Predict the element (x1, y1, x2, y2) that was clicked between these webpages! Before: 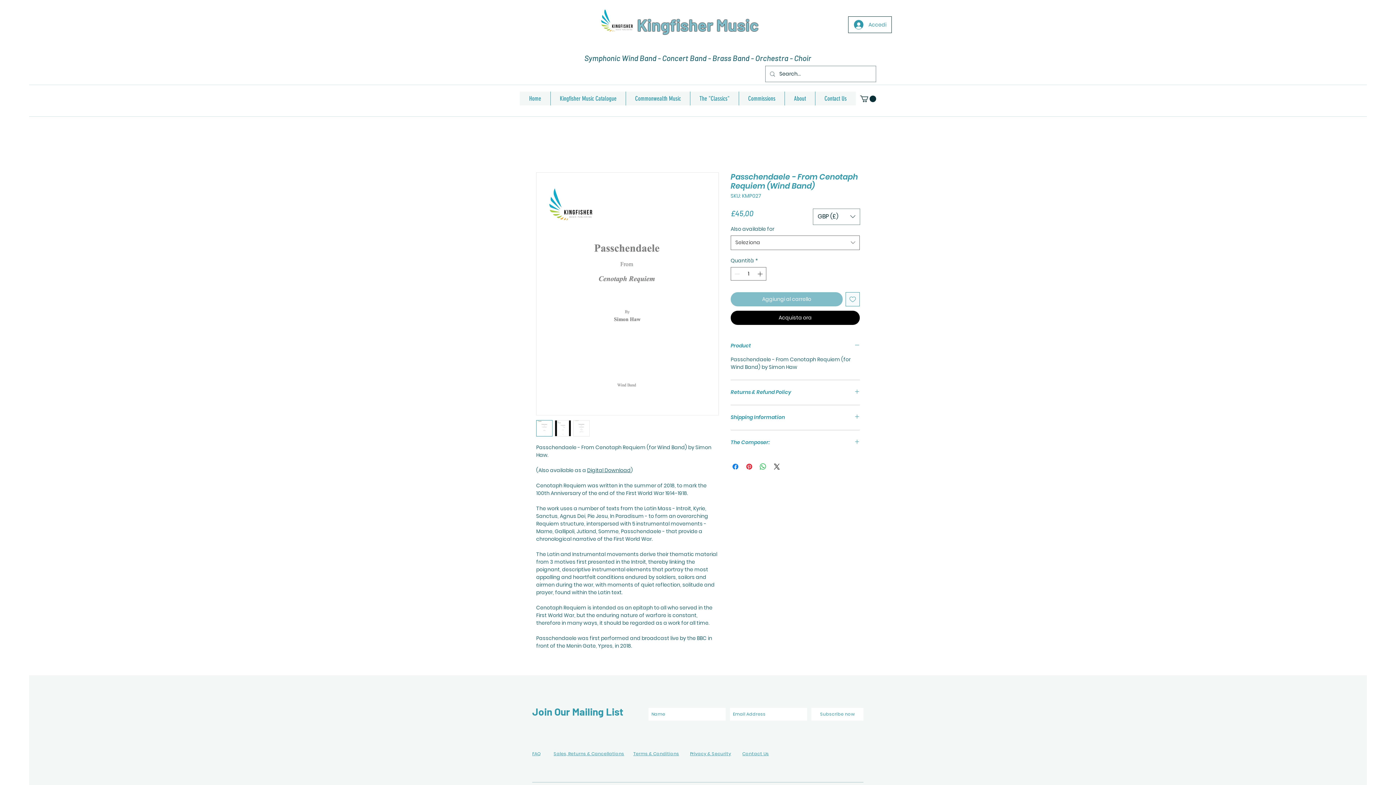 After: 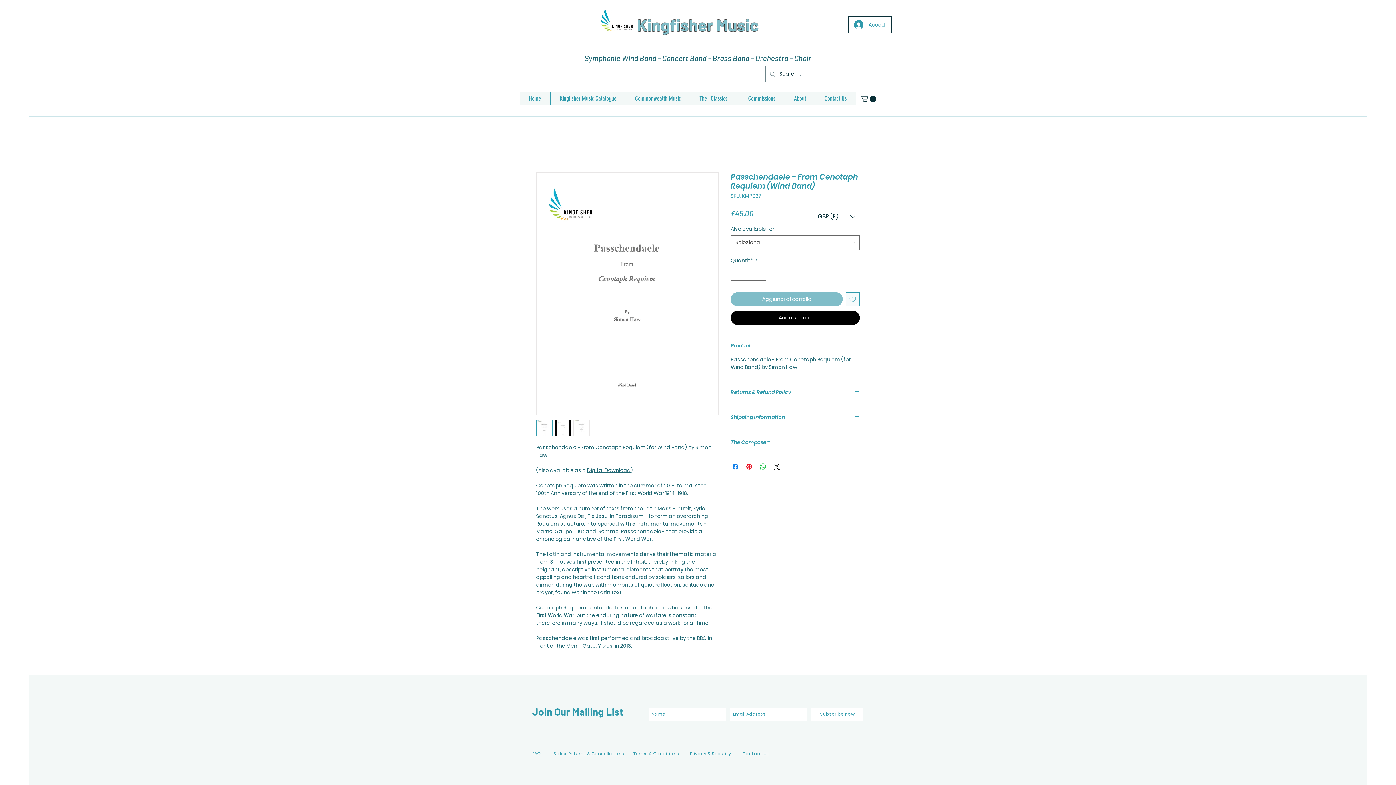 Action: bbox: (573, 420, 589, 436)